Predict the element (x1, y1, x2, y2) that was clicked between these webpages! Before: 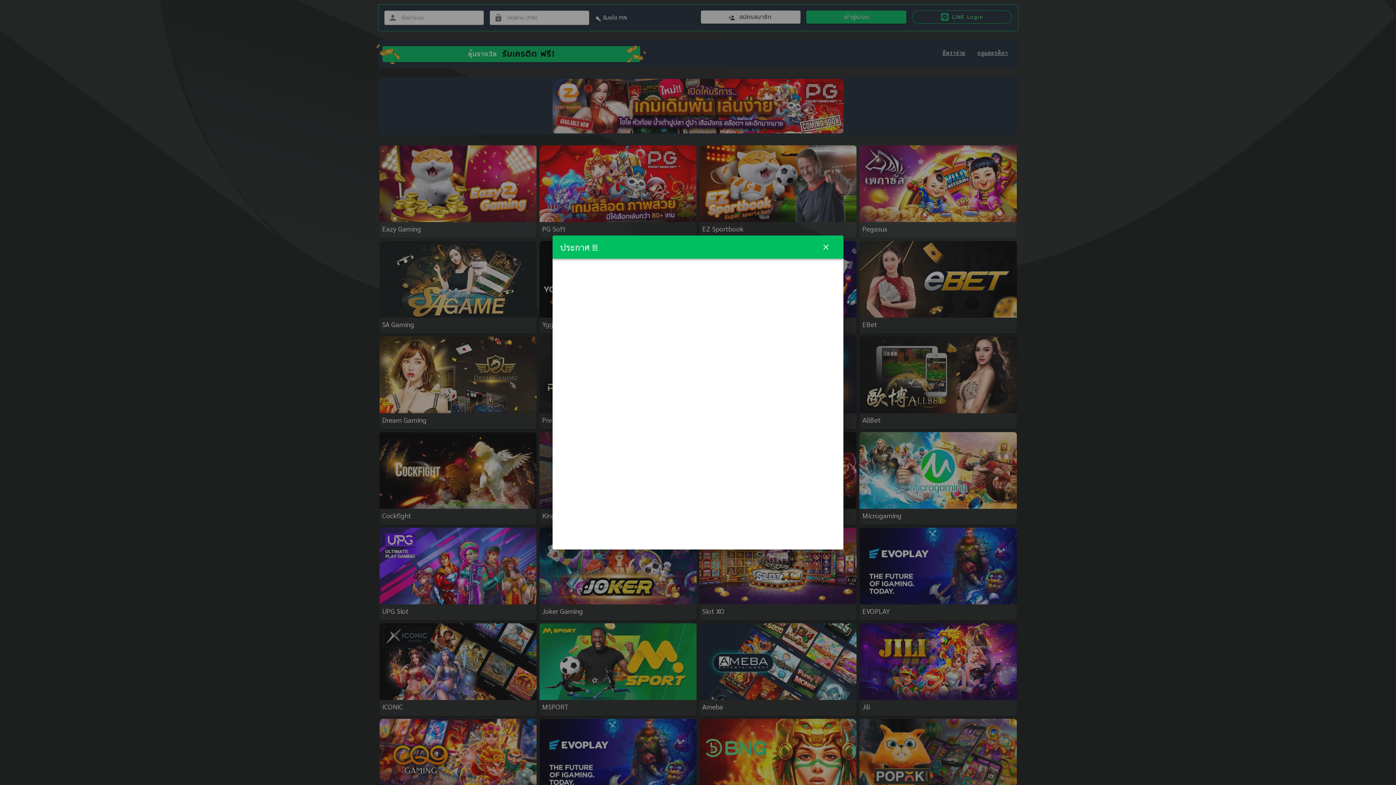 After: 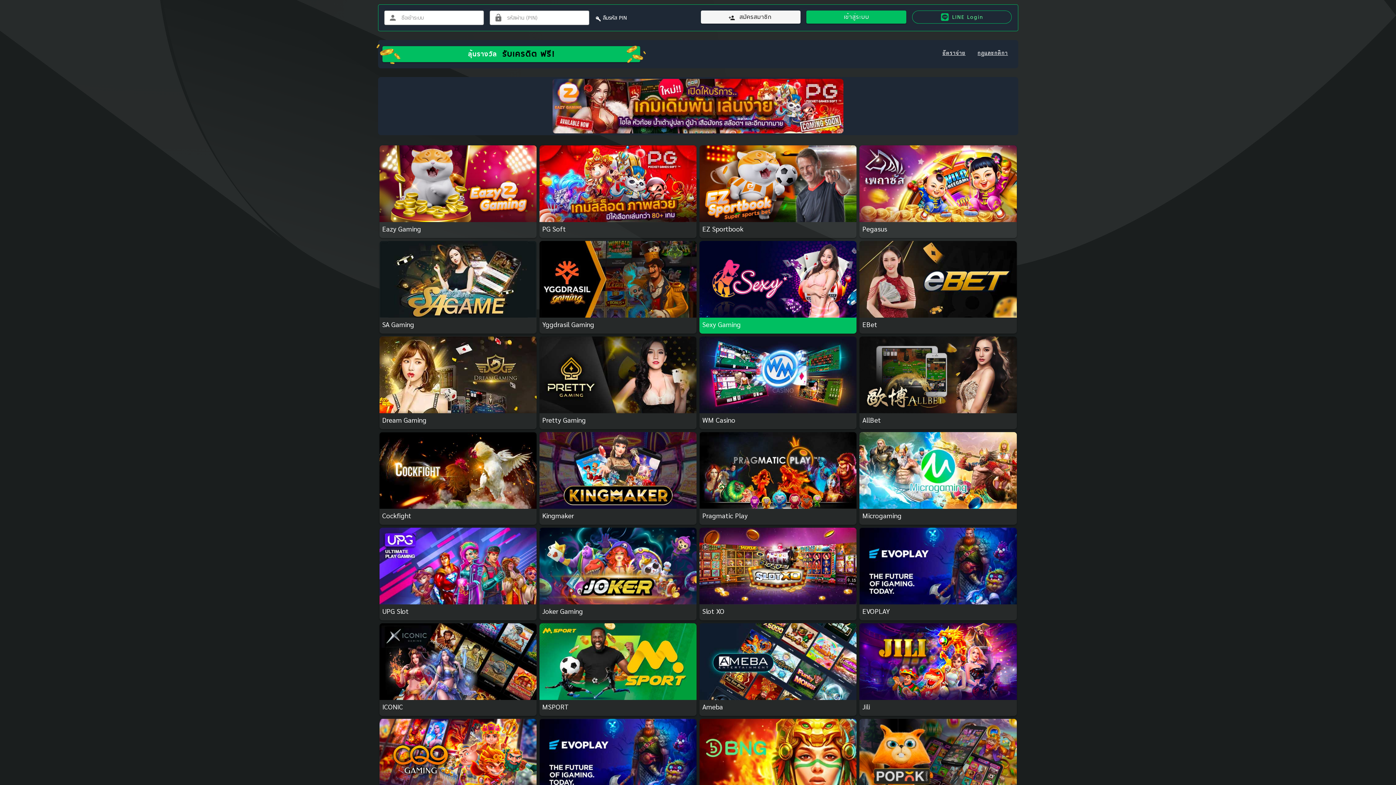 Action: bbox: (814, 235, 837, 258)